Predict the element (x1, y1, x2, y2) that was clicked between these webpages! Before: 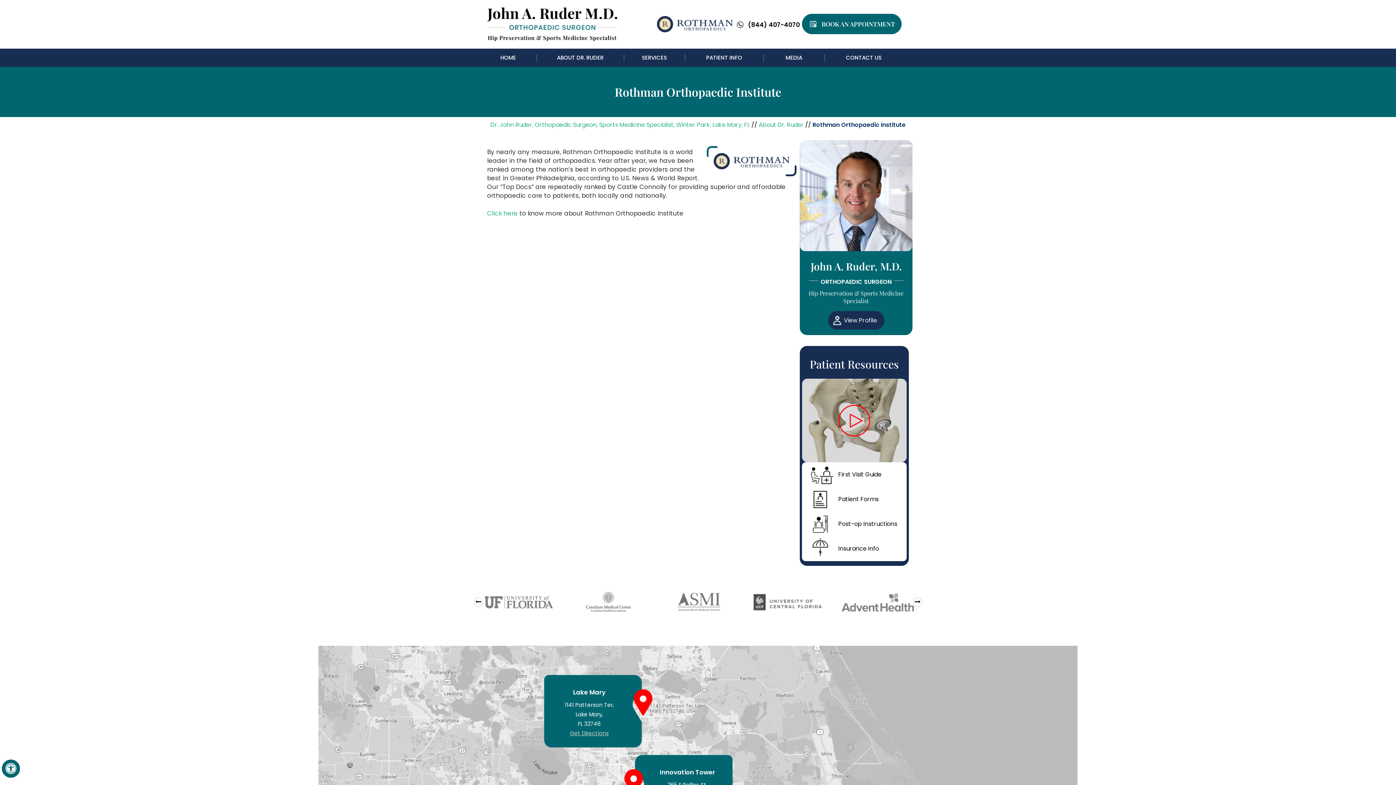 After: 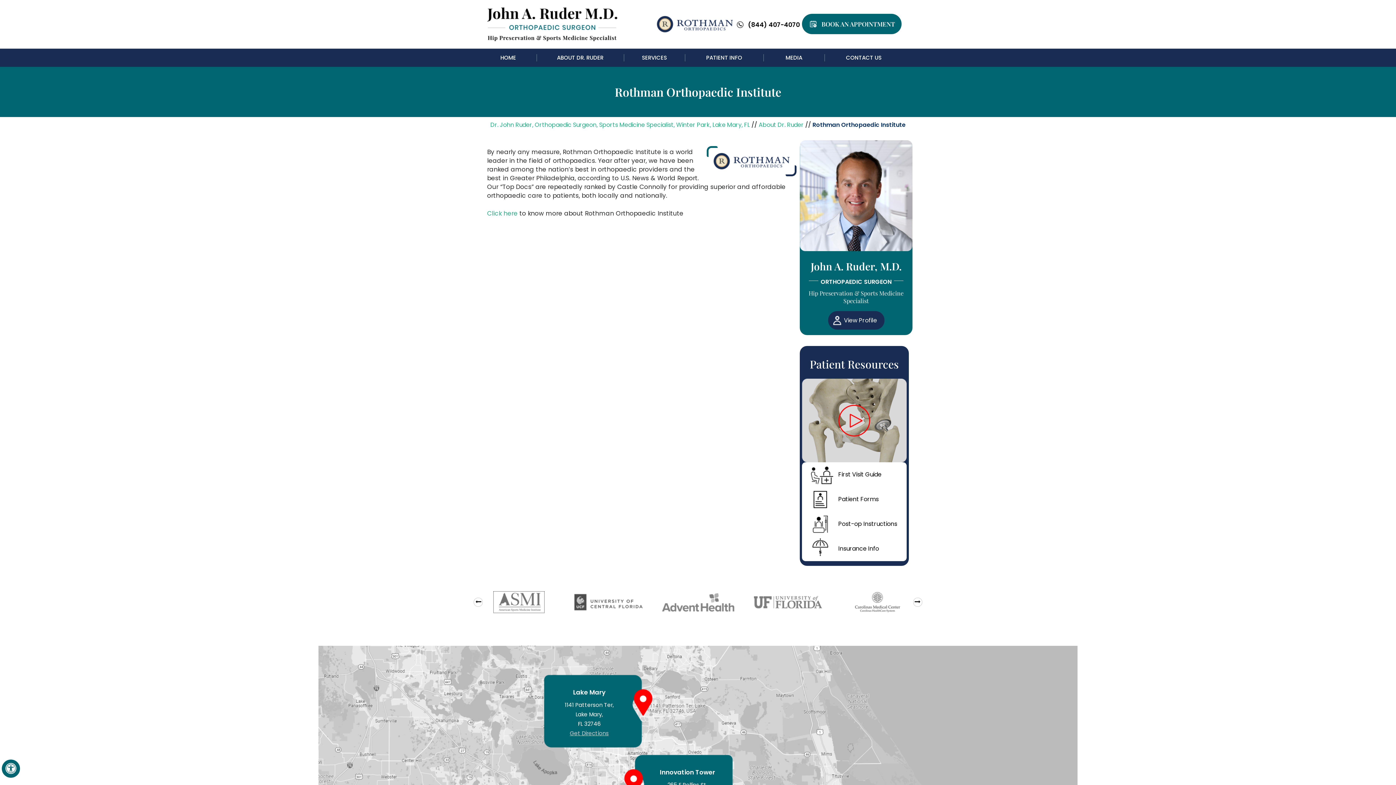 Action: bbox: (852, 592, 902, 613)